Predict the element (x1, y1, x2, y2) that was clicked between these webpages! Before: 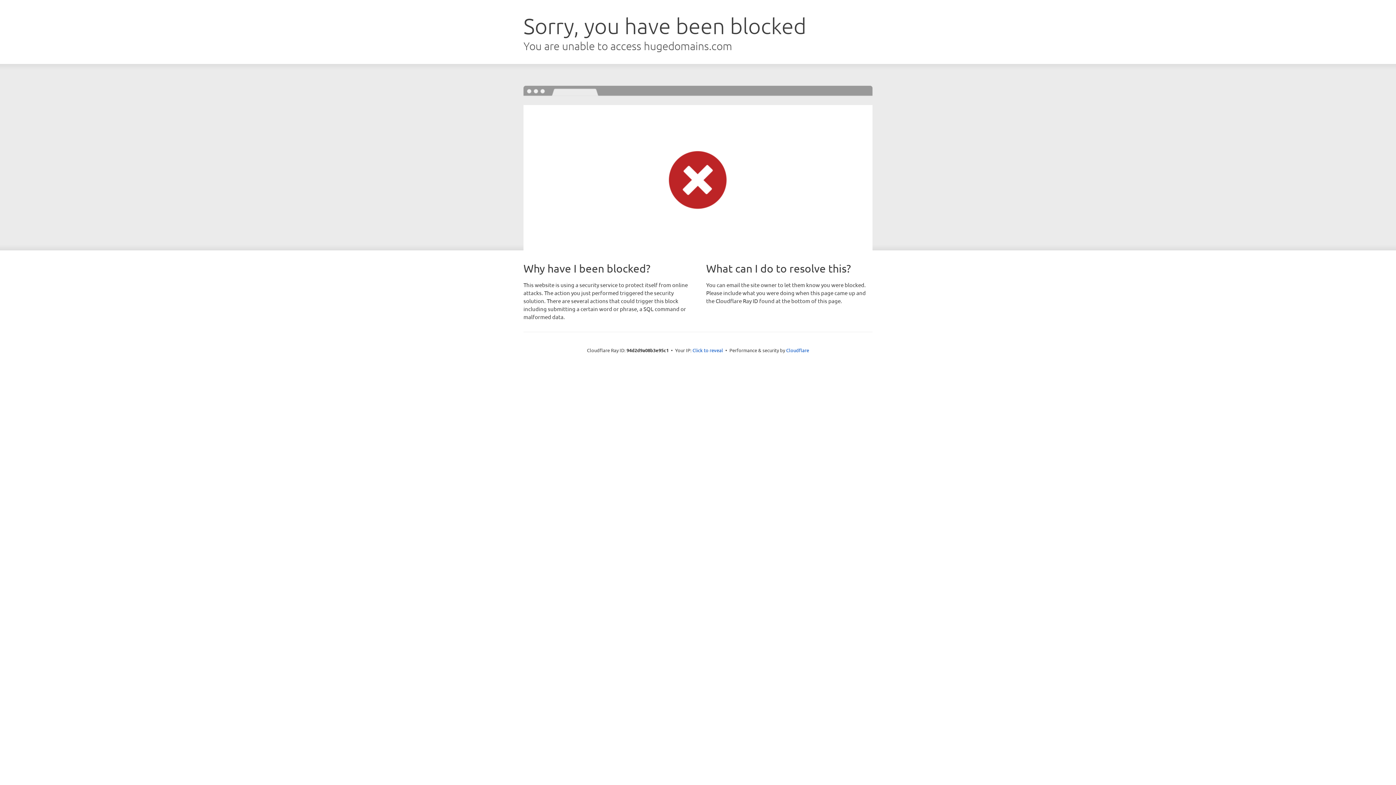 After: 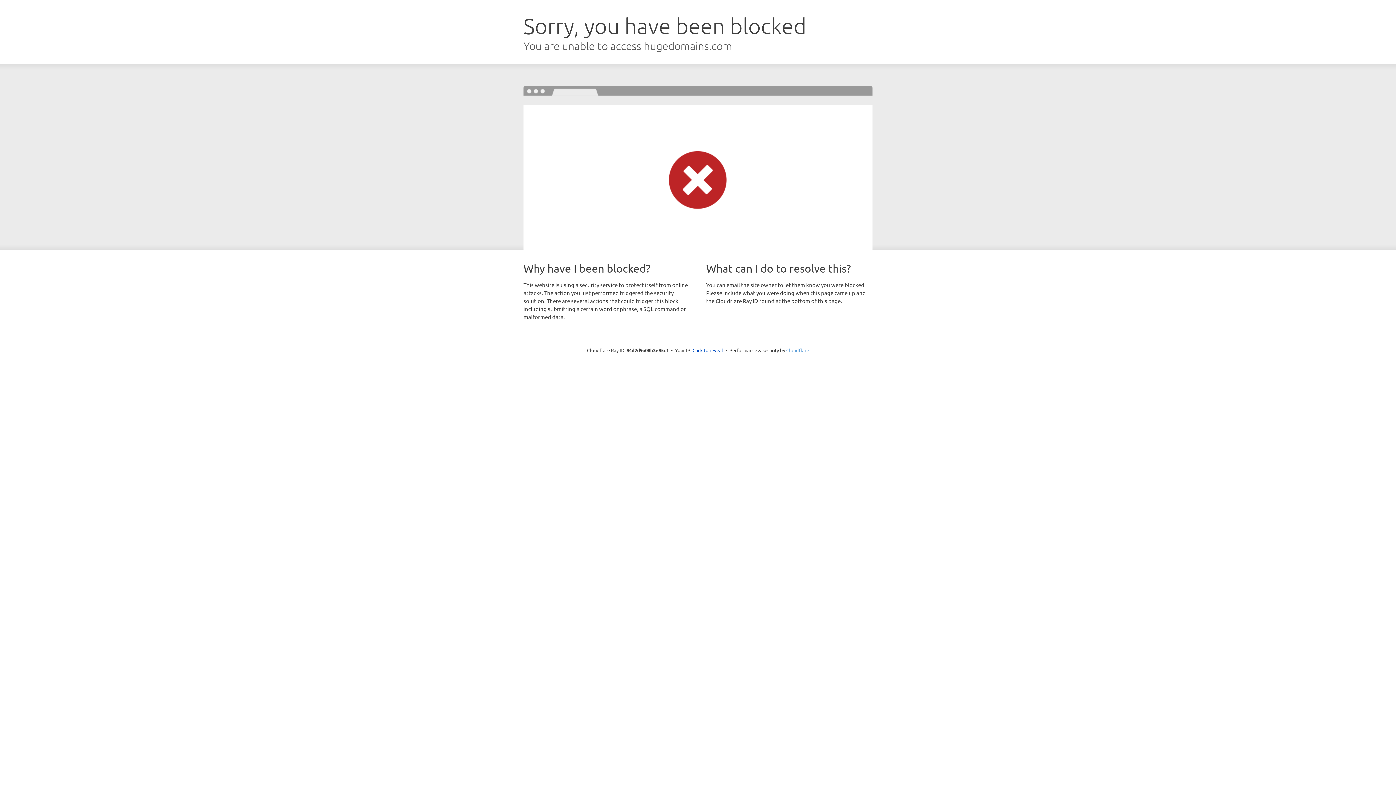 Action: bbox: (786, 347, 809, 353) label: Cloudflare